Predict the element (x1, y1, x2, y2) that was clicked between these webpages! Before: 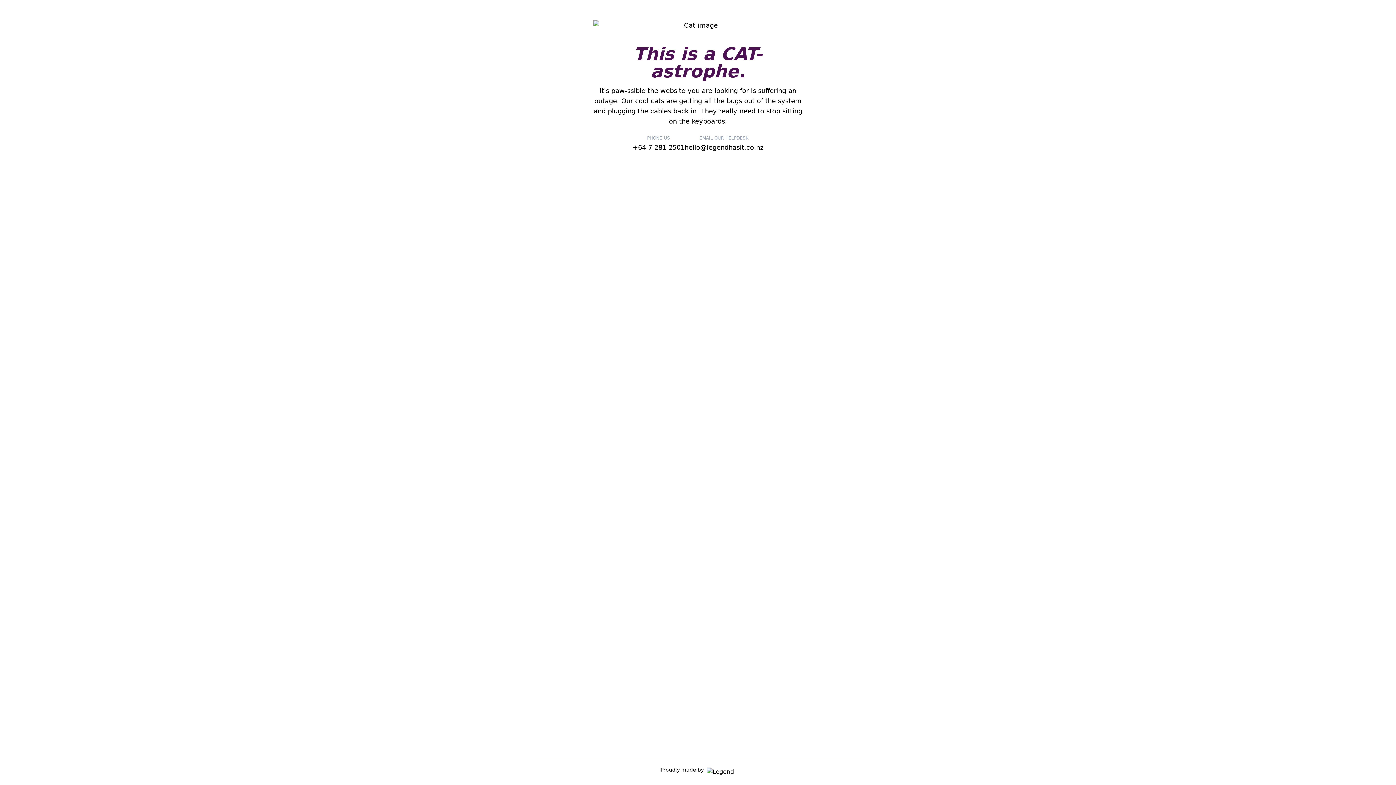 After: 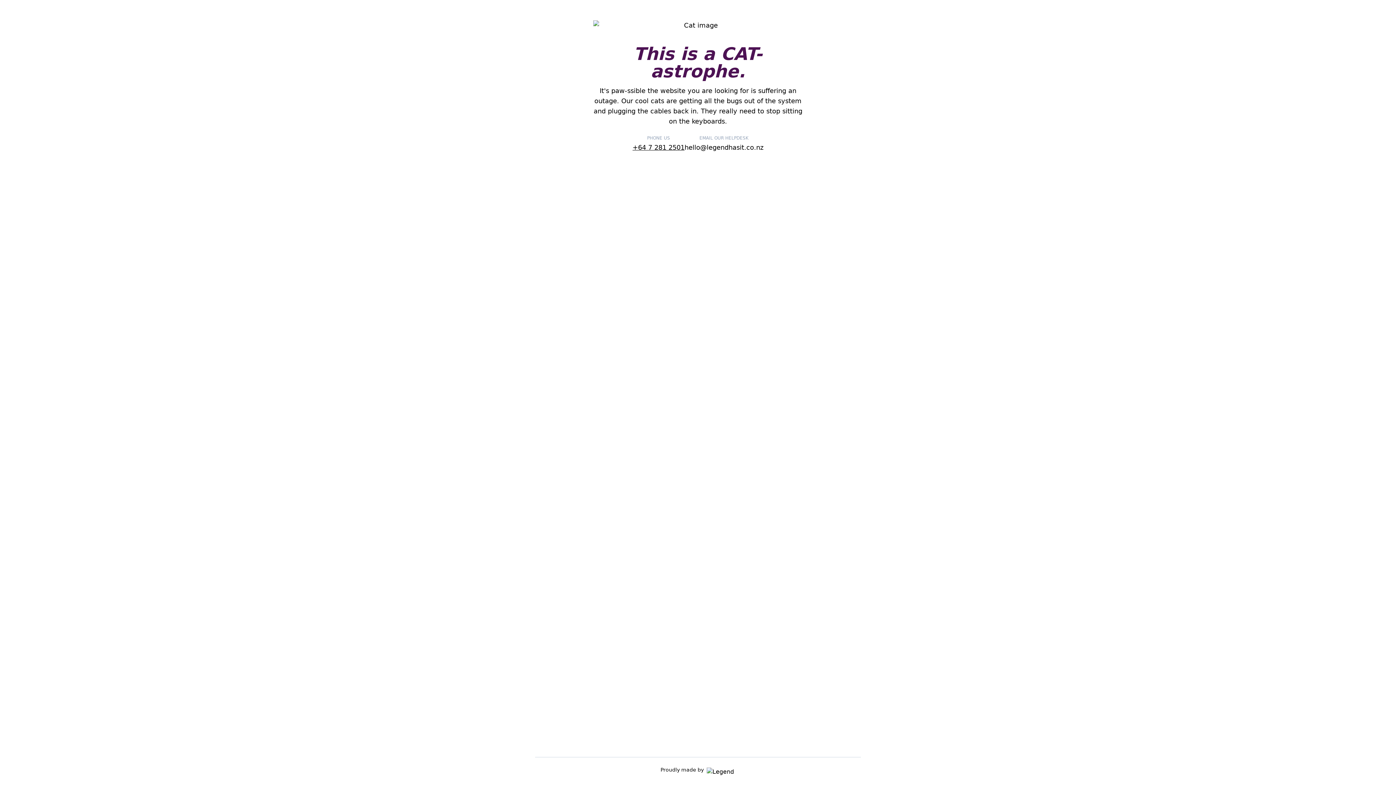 Action: bbox: (632, 142, 684, 152) label: +64 7 281 2501